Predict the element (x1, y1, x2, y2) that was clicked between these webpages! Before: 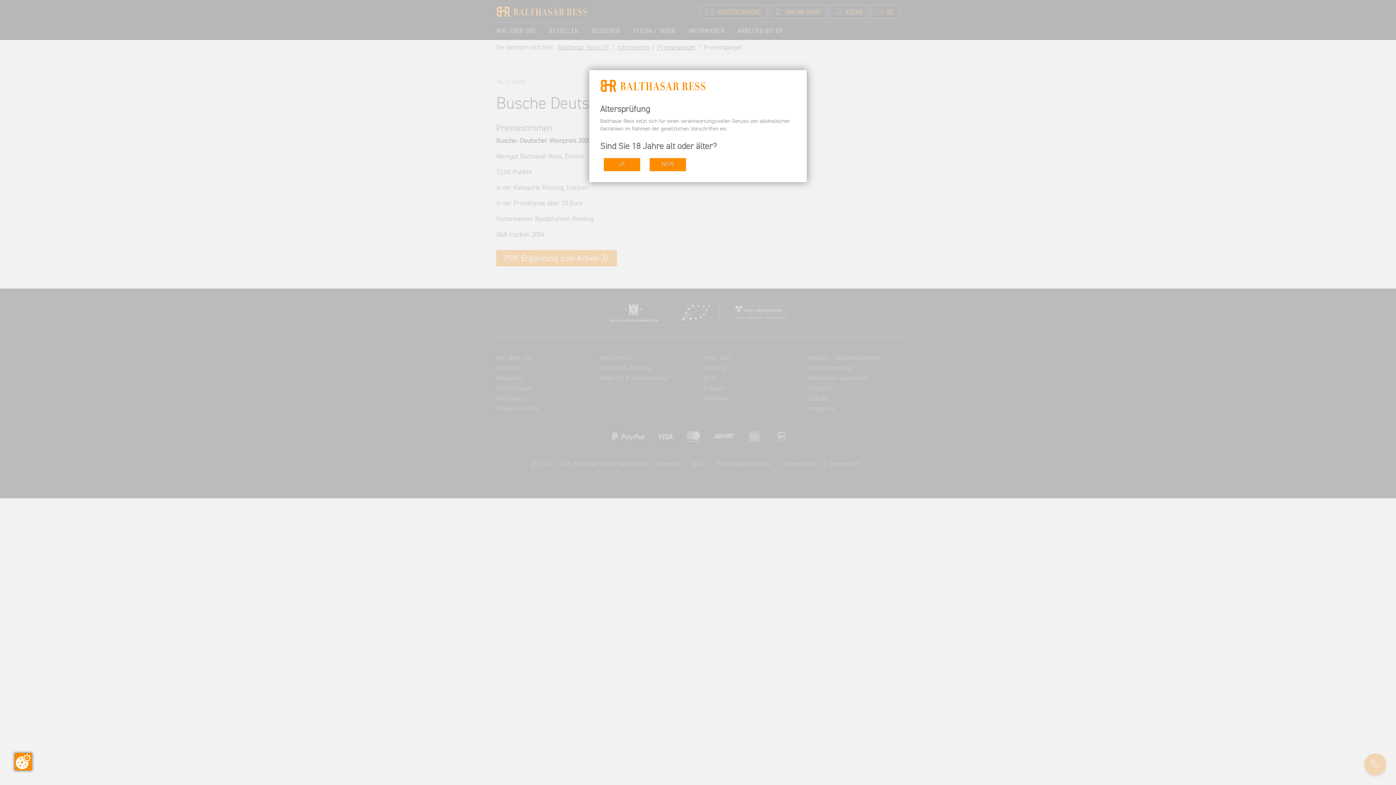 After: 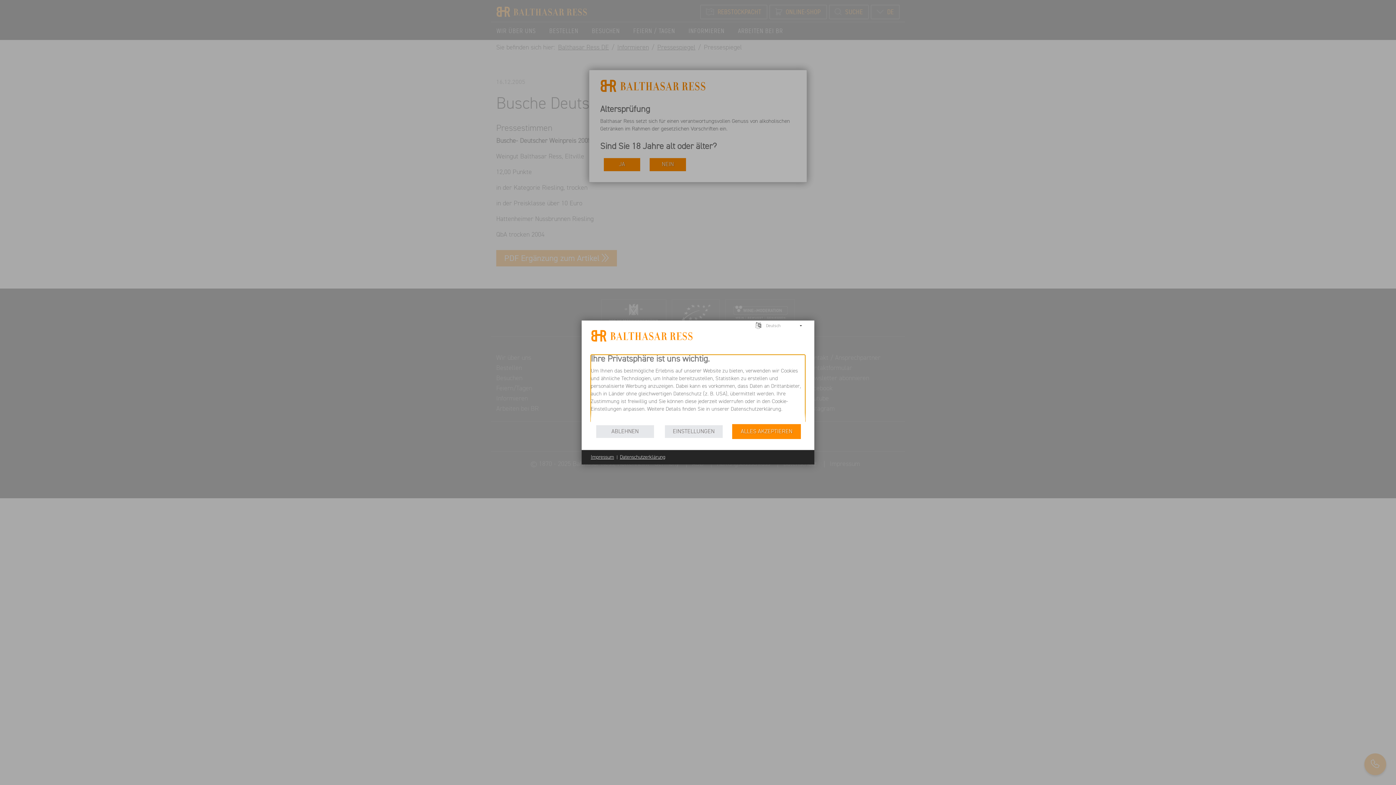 Action: bbox: (14, 753, 32, 770)